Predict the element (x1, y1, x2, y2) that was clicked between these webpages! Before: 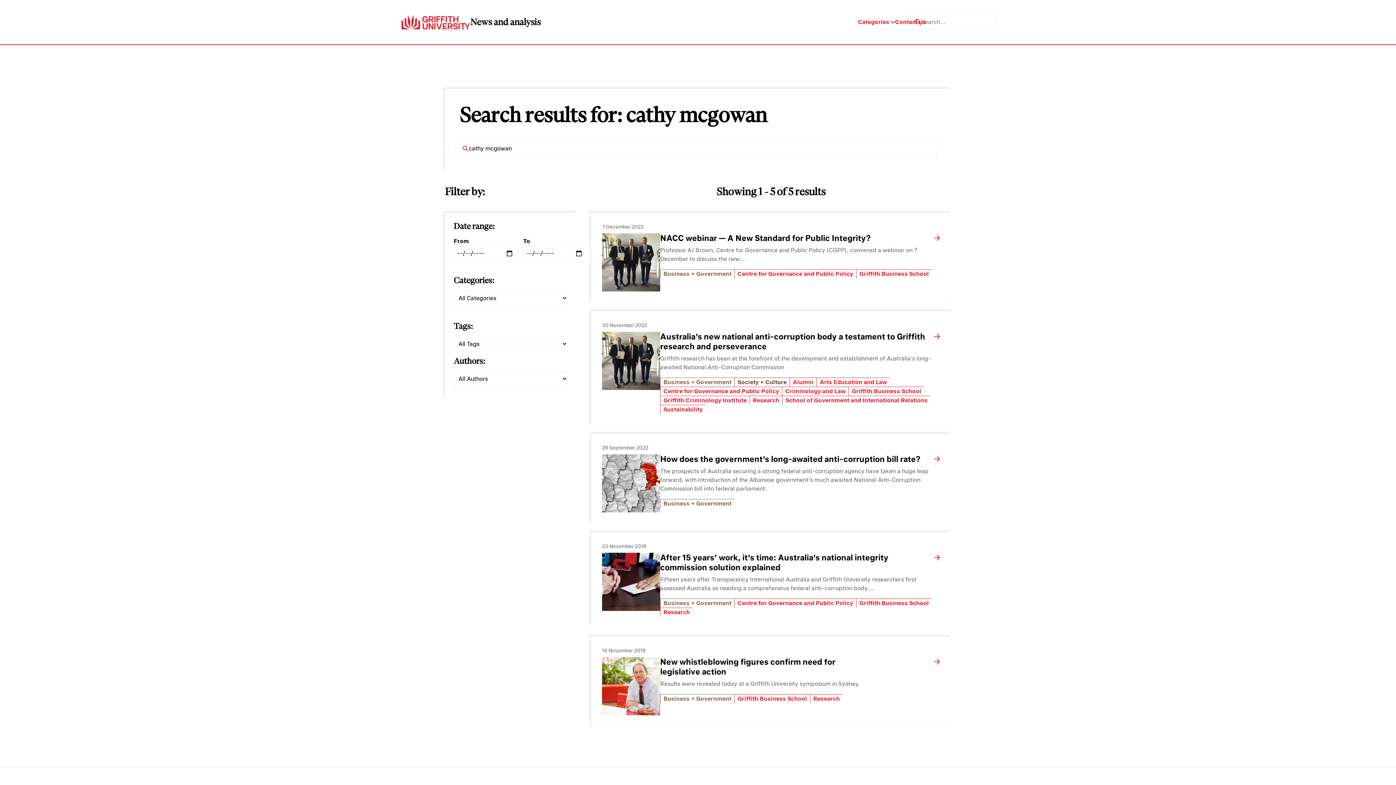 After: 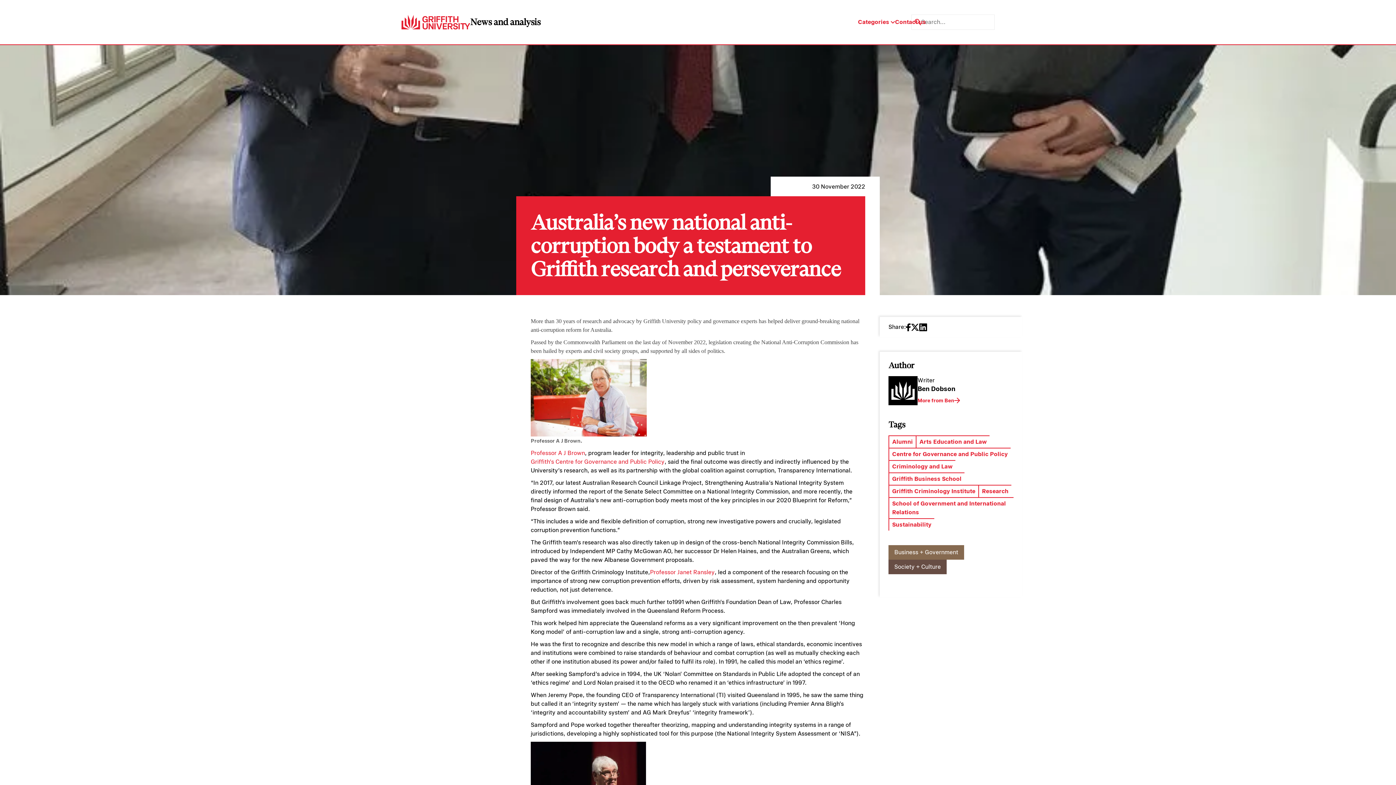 Action: bbox: (934, 332, 940, 414)